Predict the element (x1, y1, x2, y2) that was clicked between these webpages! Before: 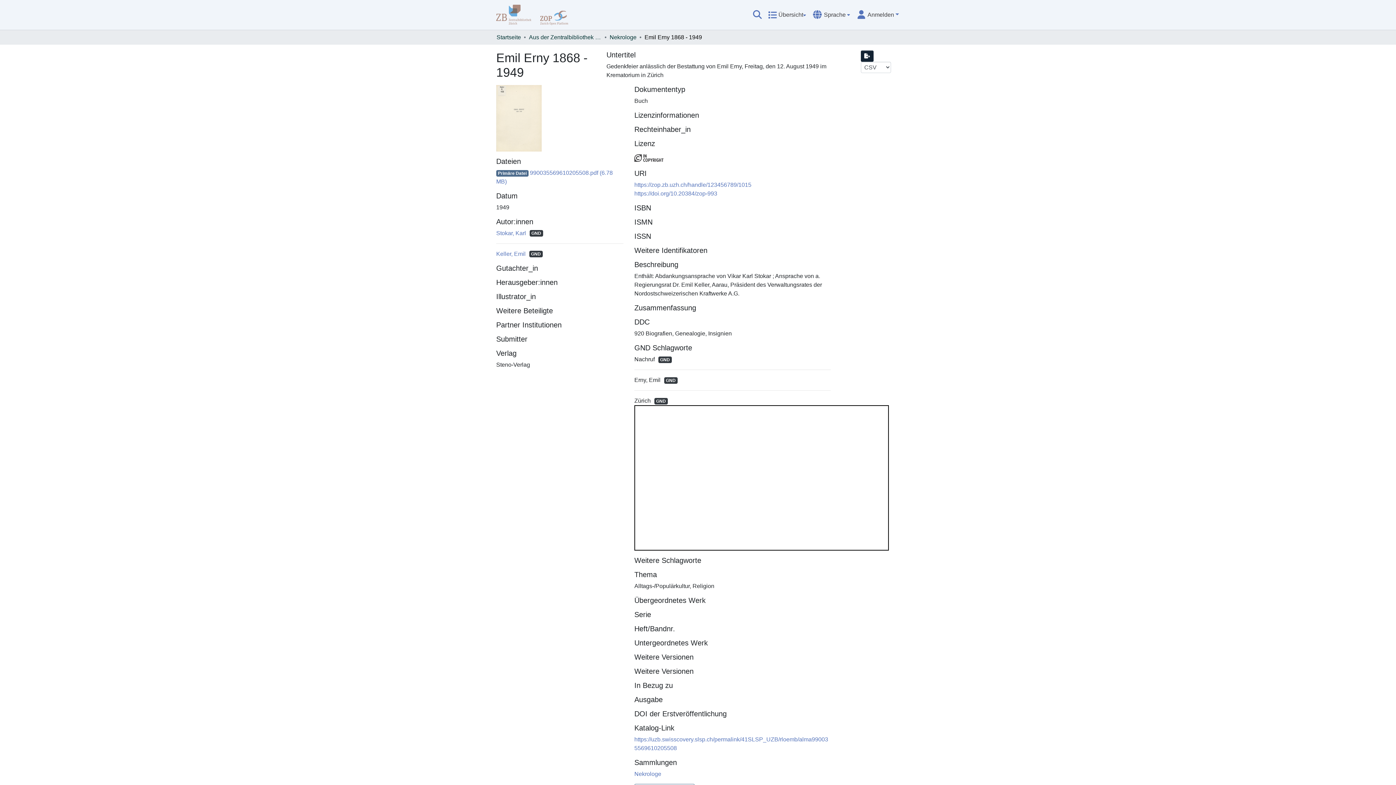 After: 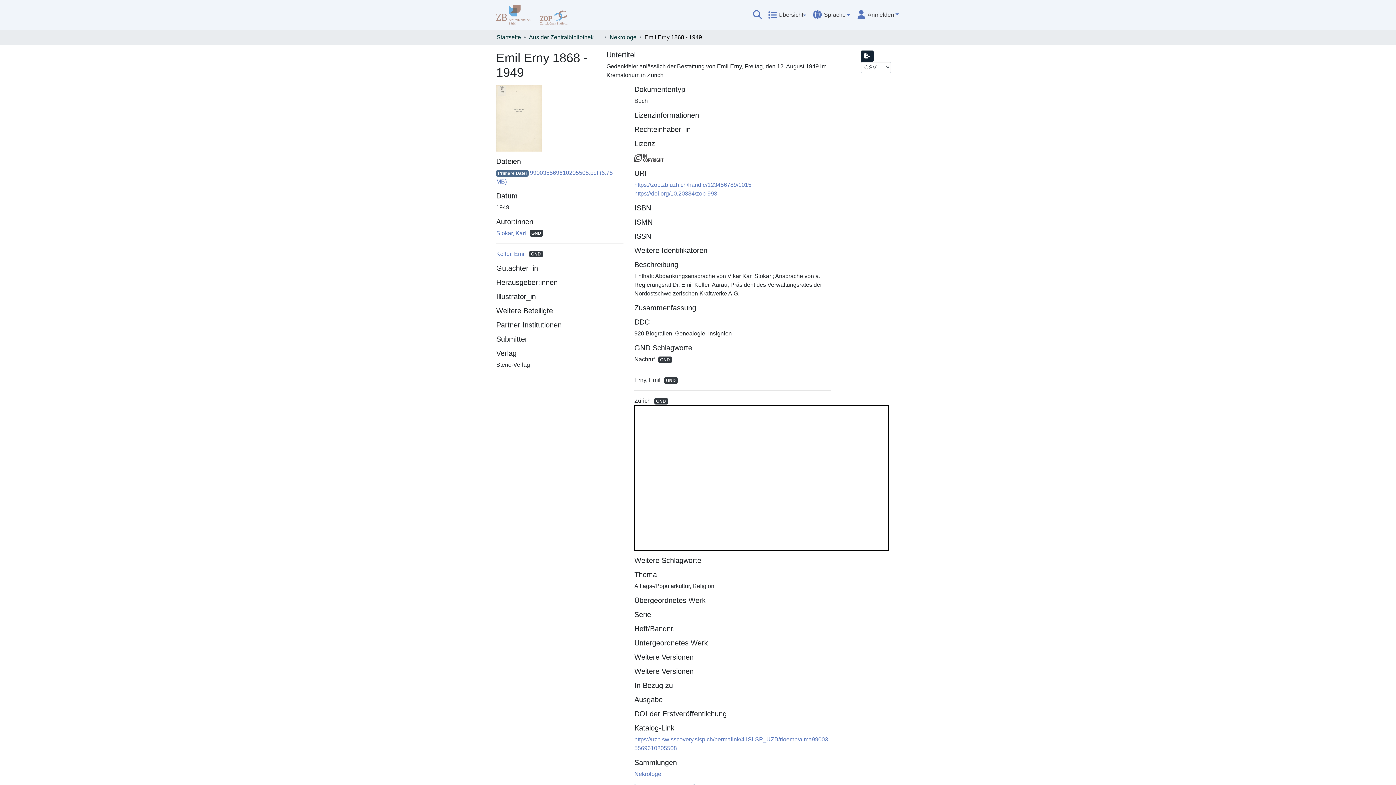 Action: bbox: (529, 230, 543, 236) label: GND